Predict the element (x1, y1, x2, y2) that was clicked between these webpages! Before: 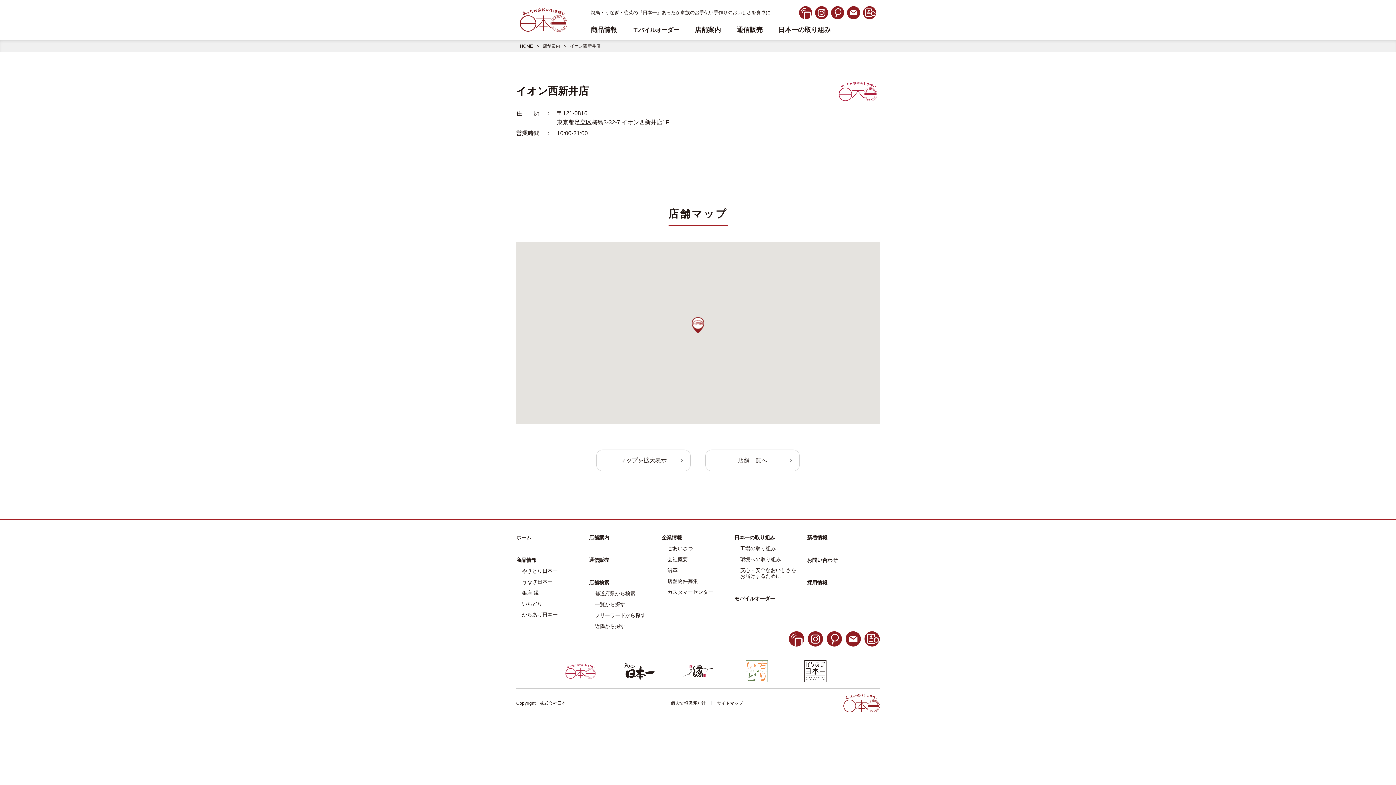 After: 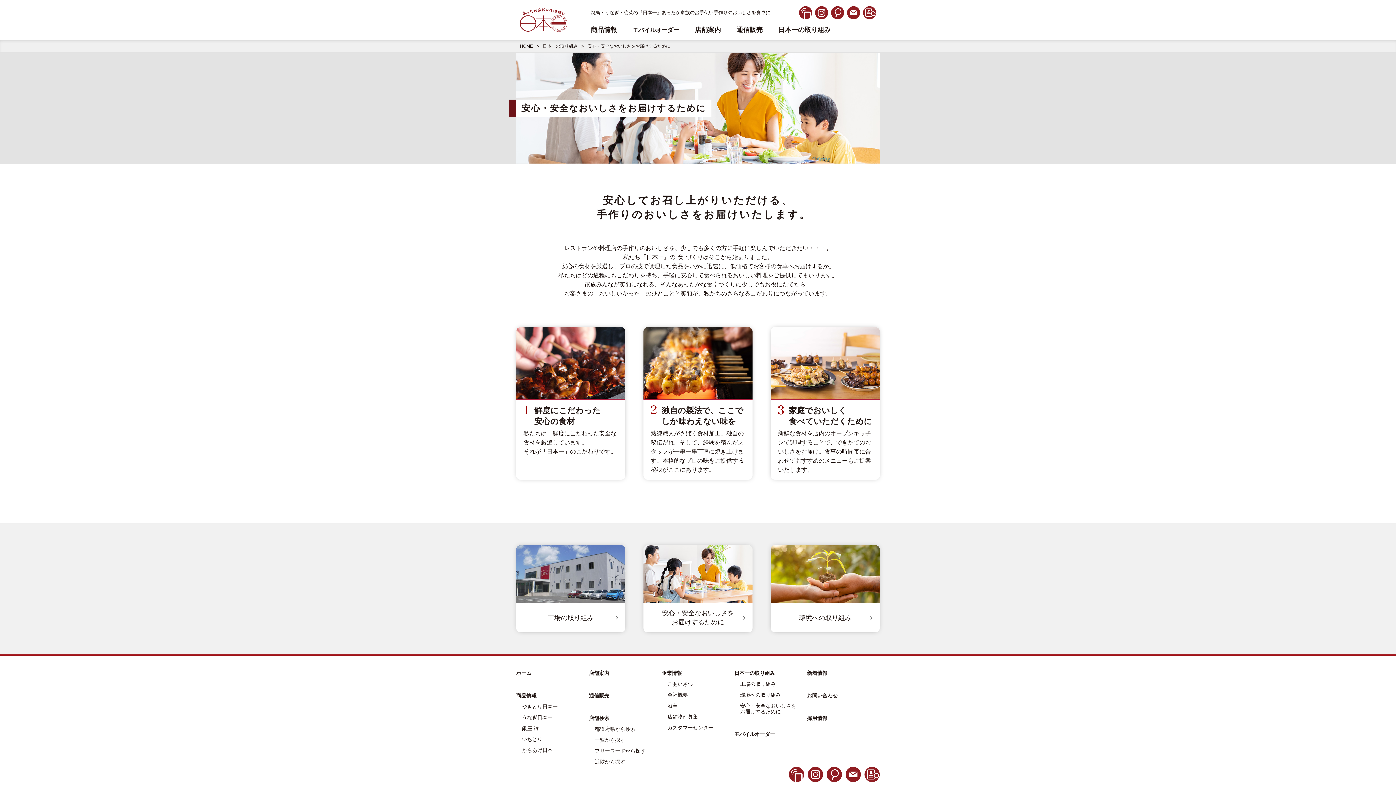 Action: bbox: (740, 567, 807, 579) label: 安心・安全なおいしさを
お届けするために